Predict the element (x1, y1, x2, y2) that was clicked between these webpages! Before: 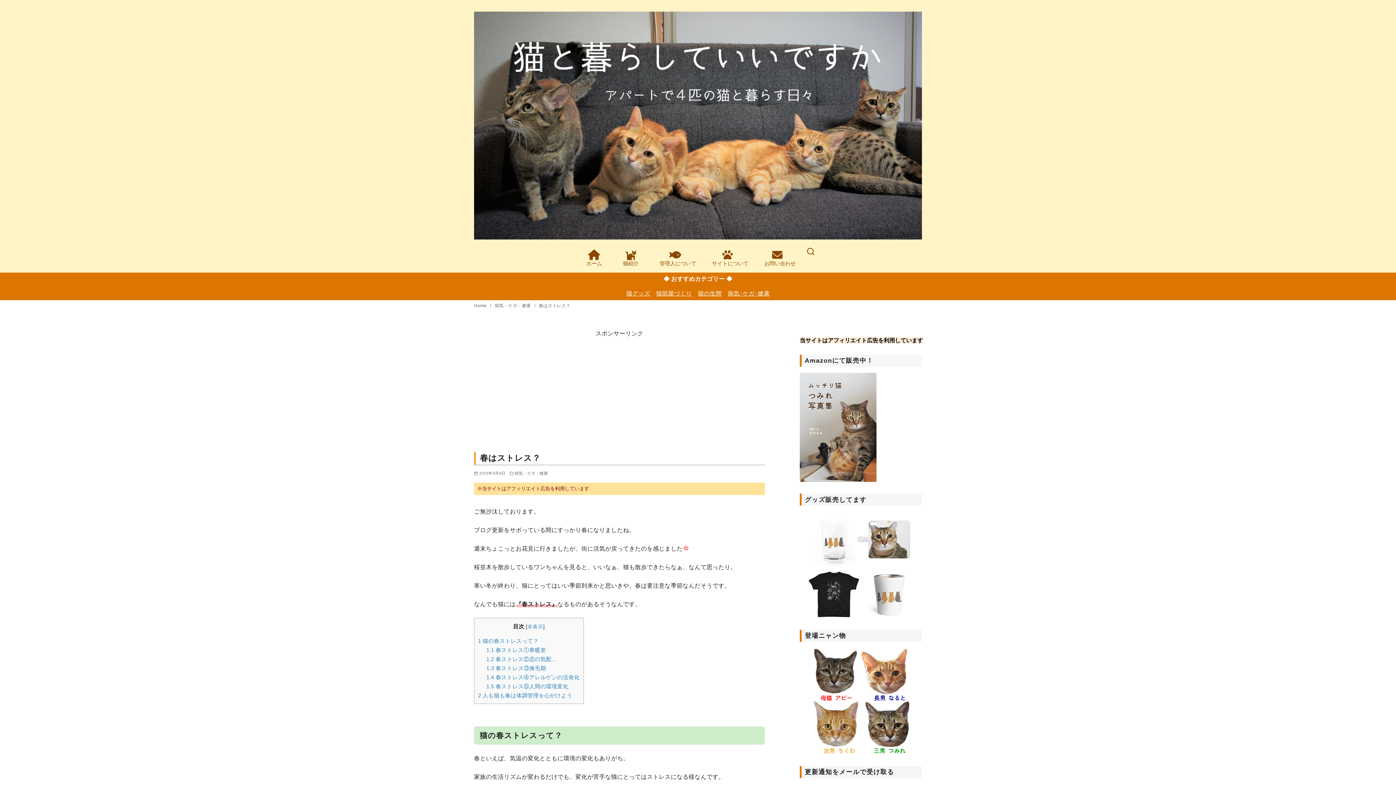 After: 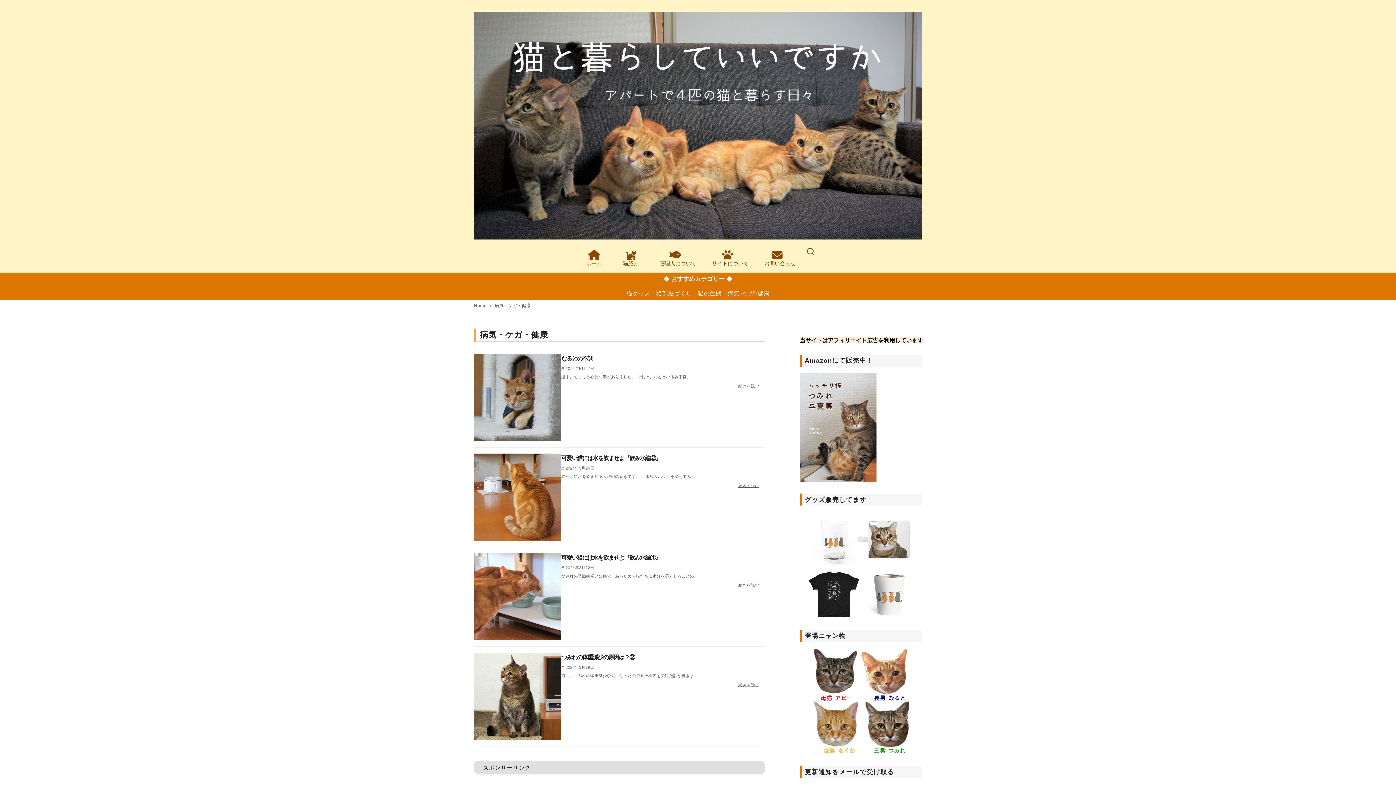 Action: label: 病気・ケガ・健康  bbox: (494, 303, 532, 308)